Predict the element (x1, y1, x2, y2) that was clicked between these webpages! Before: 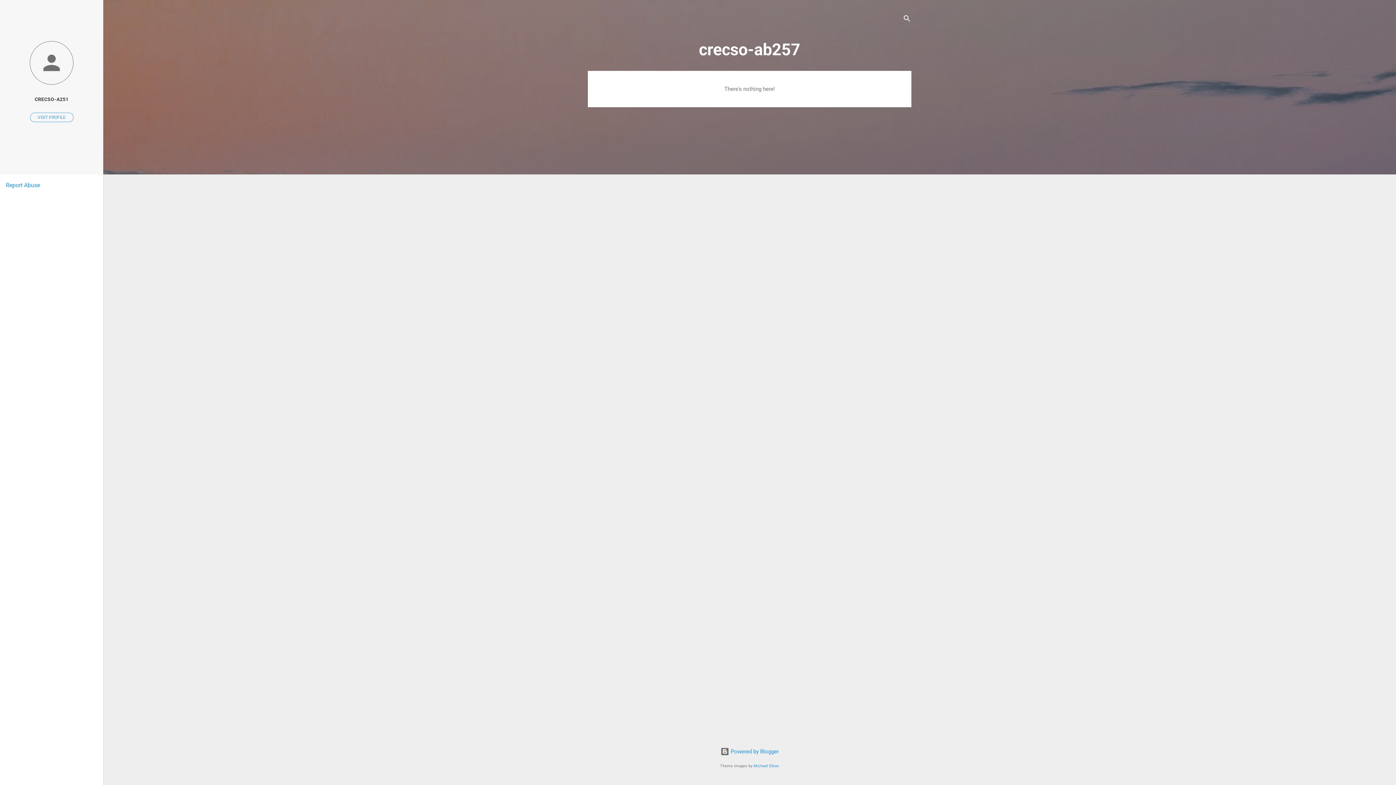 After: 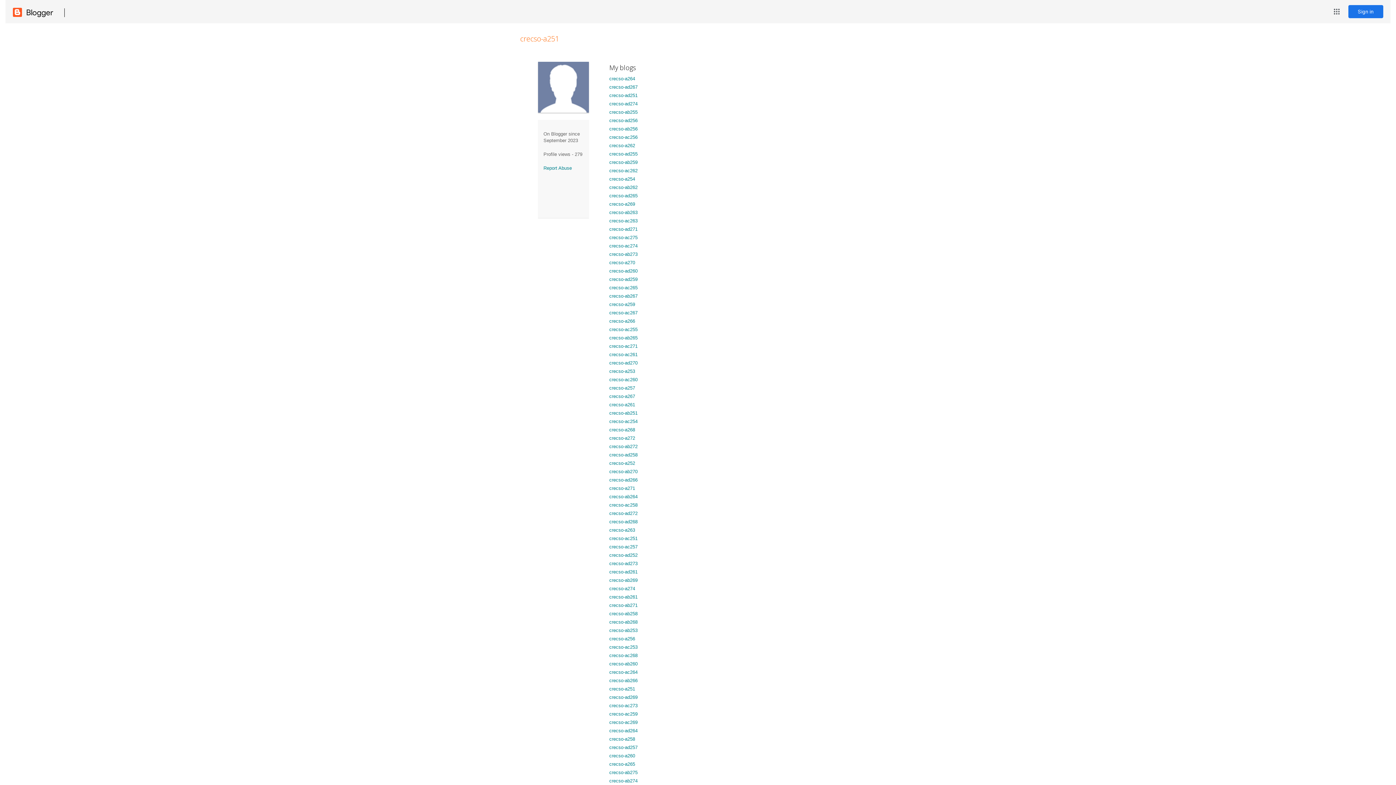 Action: label: CRECSO-A251 bbox: (0, 91, 103, 107)